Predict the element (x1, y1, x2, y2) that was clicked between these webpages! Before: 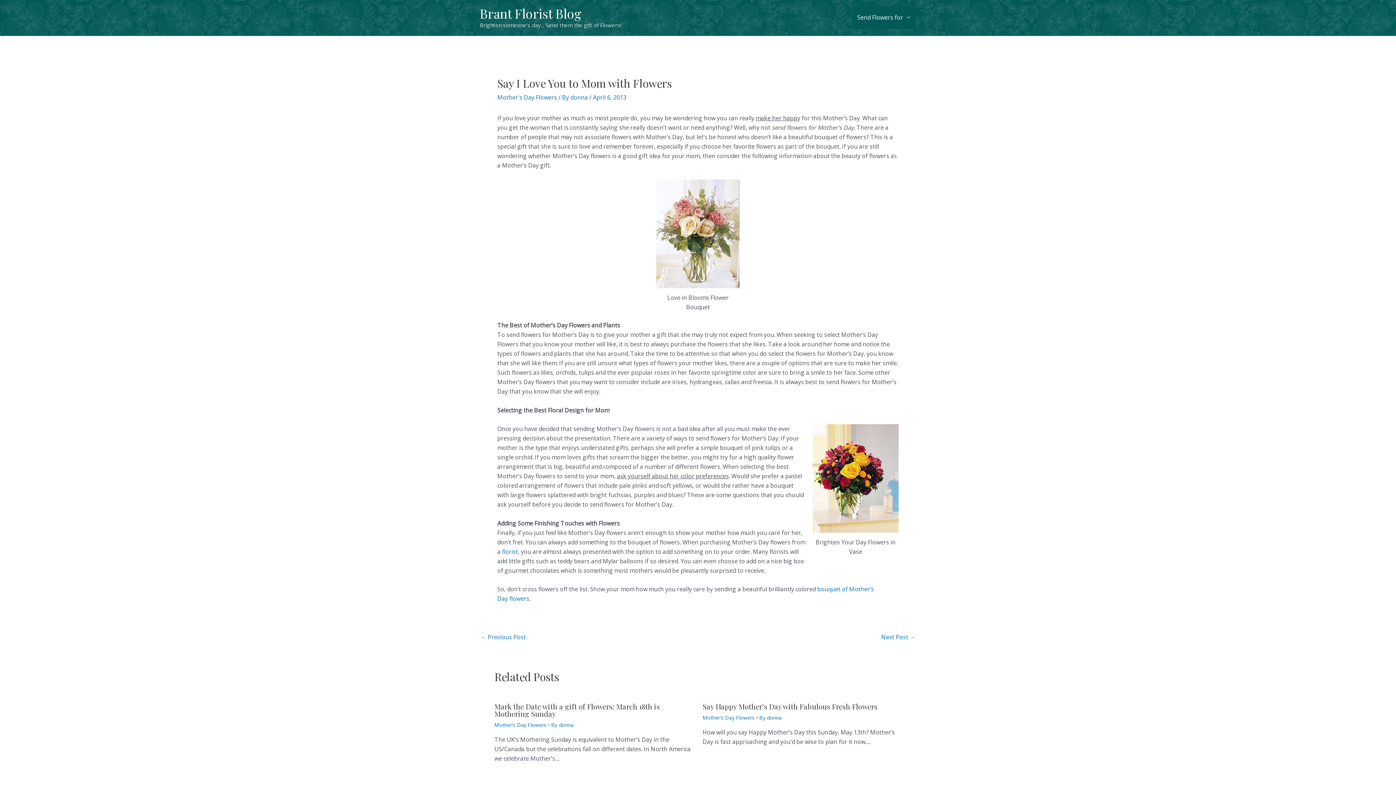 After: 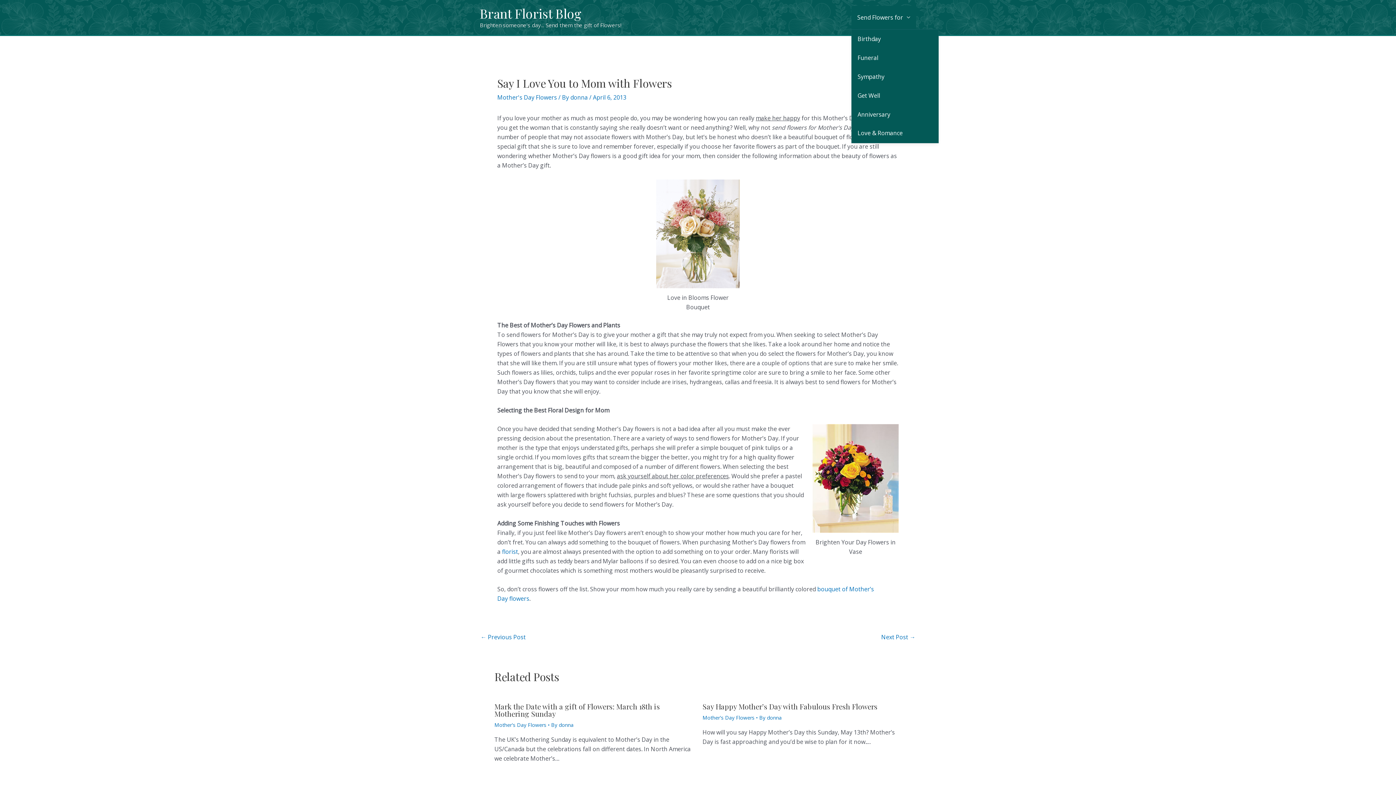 Action: bbox: (851, 5, 916, 29) label: Send Flowers for